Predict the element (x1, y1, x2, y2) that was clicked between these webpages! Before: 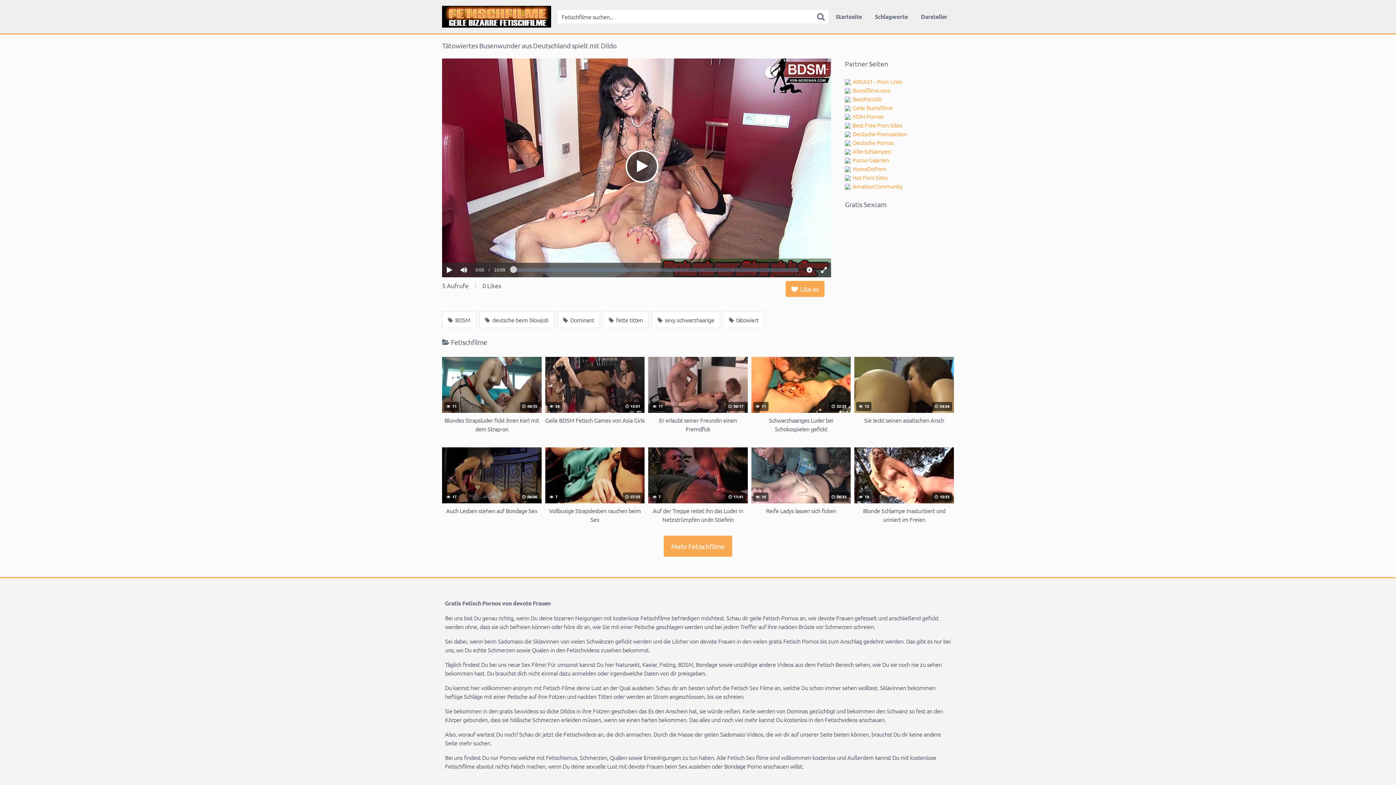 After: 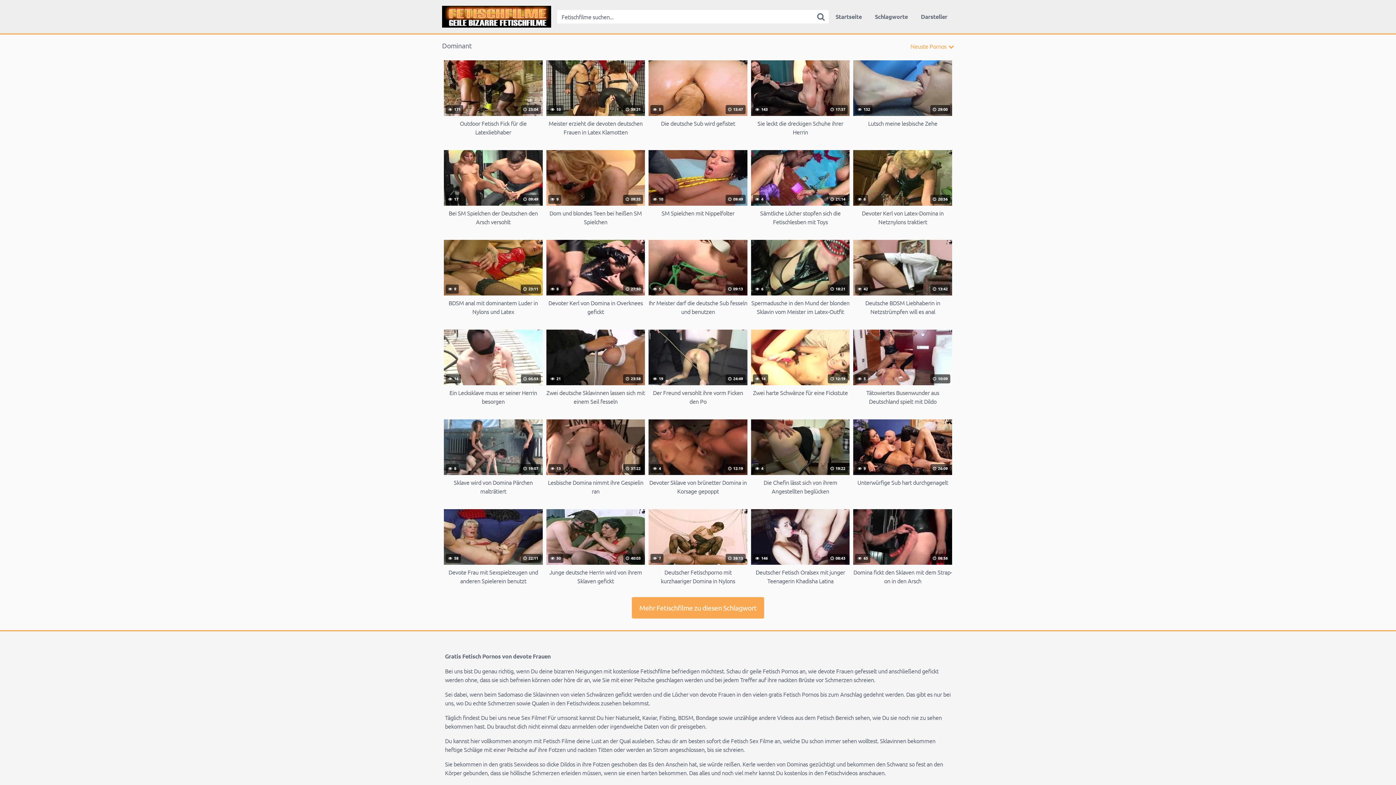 Action: label:  Dominant bbox: (557, 311, 600, 328)